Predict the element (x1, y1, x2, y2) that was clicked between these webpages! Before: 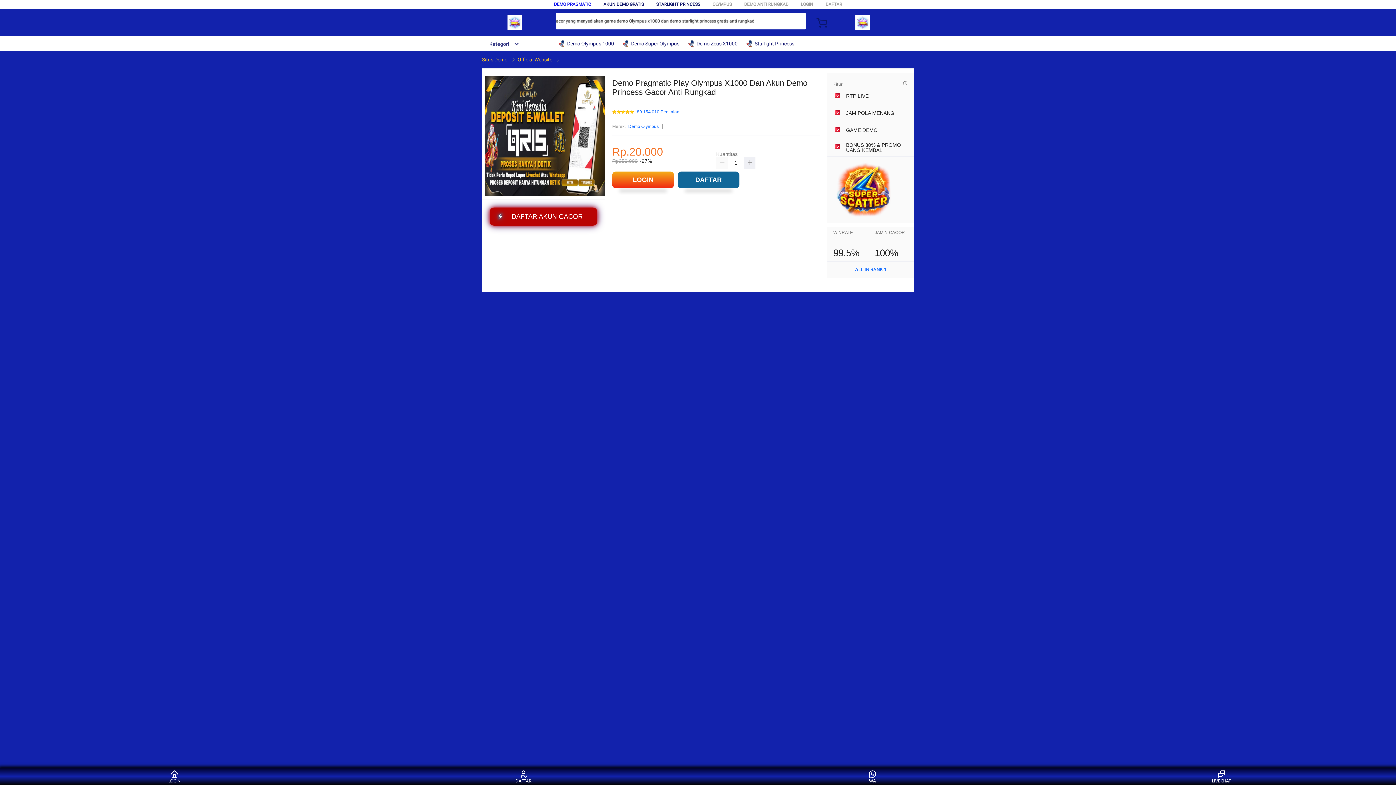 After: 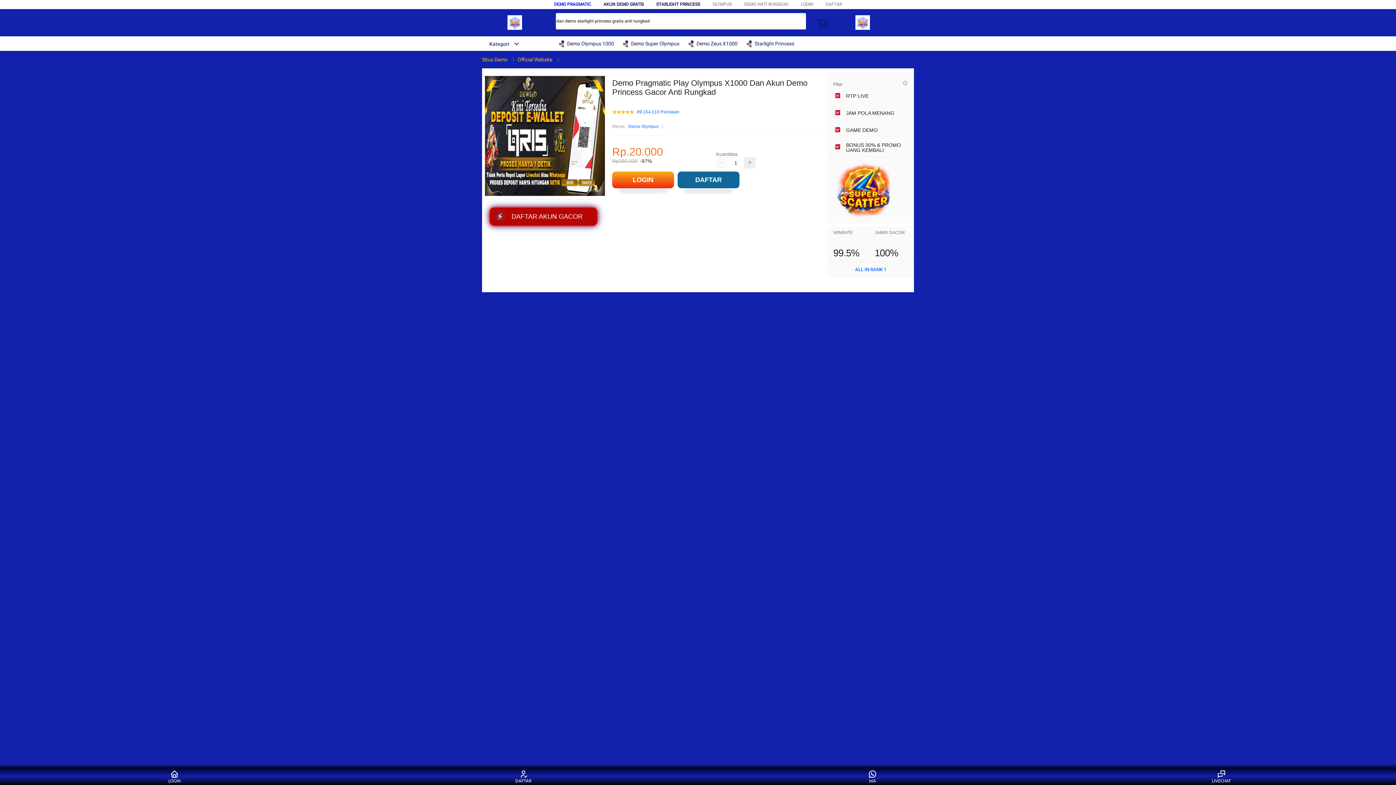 Action: bbox: (482, 41, 519, 46) label: Kategori